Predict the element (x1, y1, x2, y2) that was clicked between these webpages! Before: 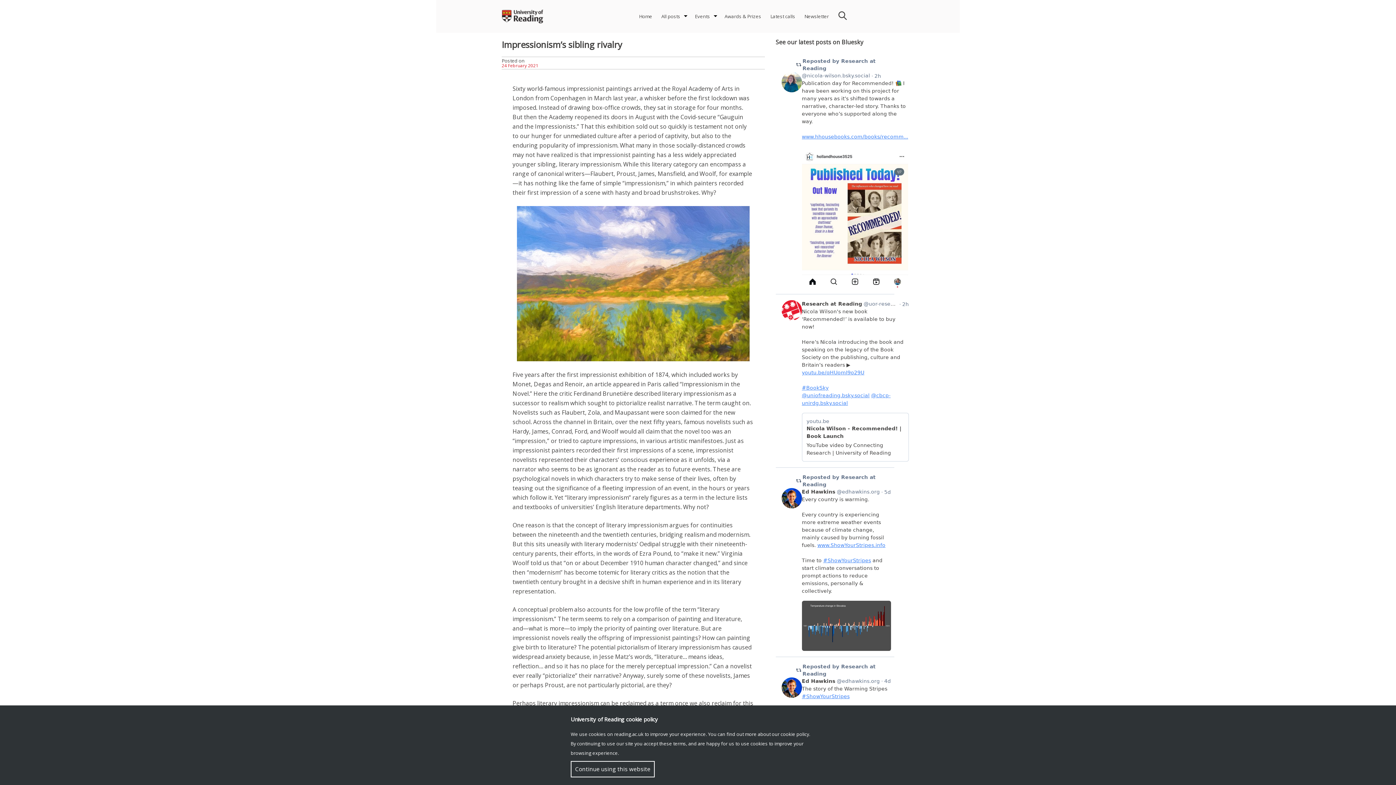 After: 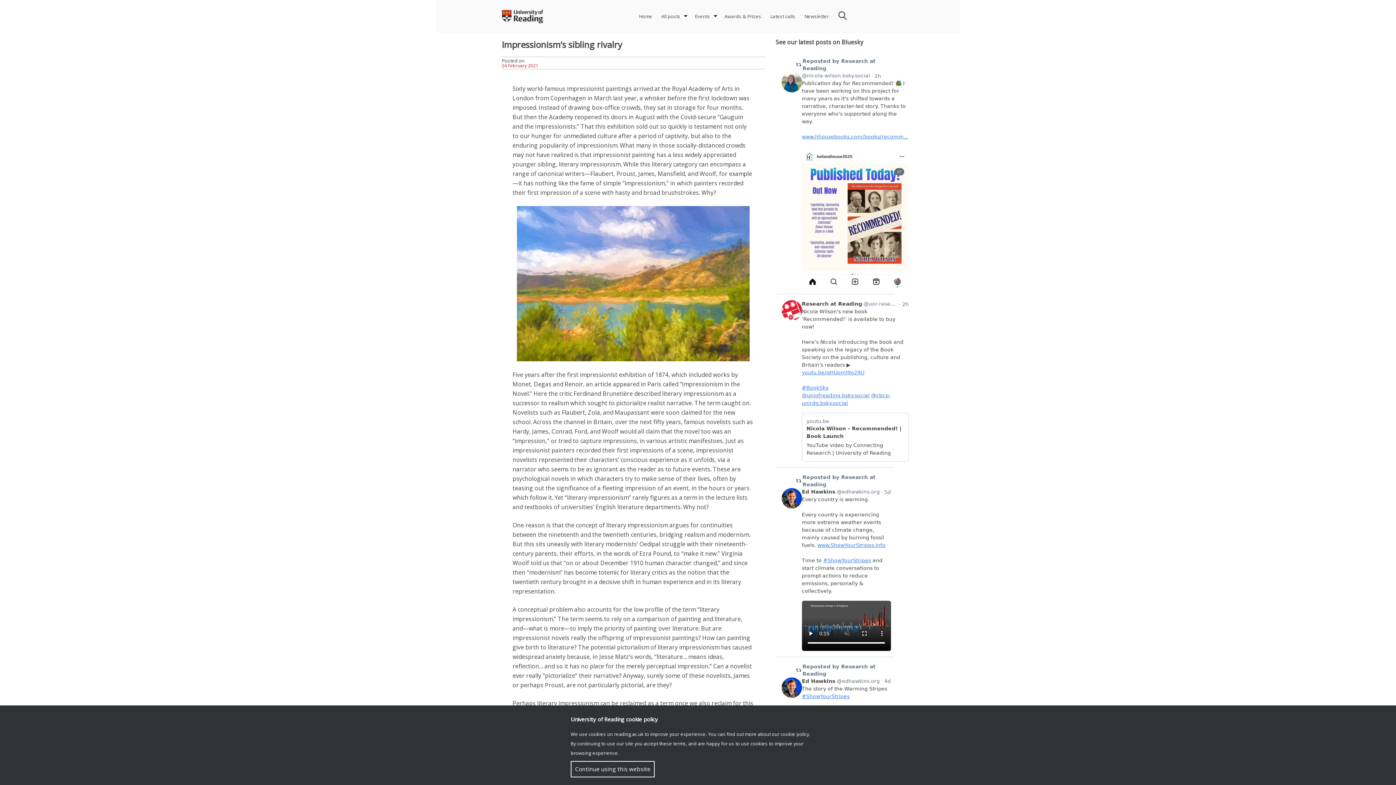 Action: label: 24 February 2021 bbox: (501, 62, 538, 68)